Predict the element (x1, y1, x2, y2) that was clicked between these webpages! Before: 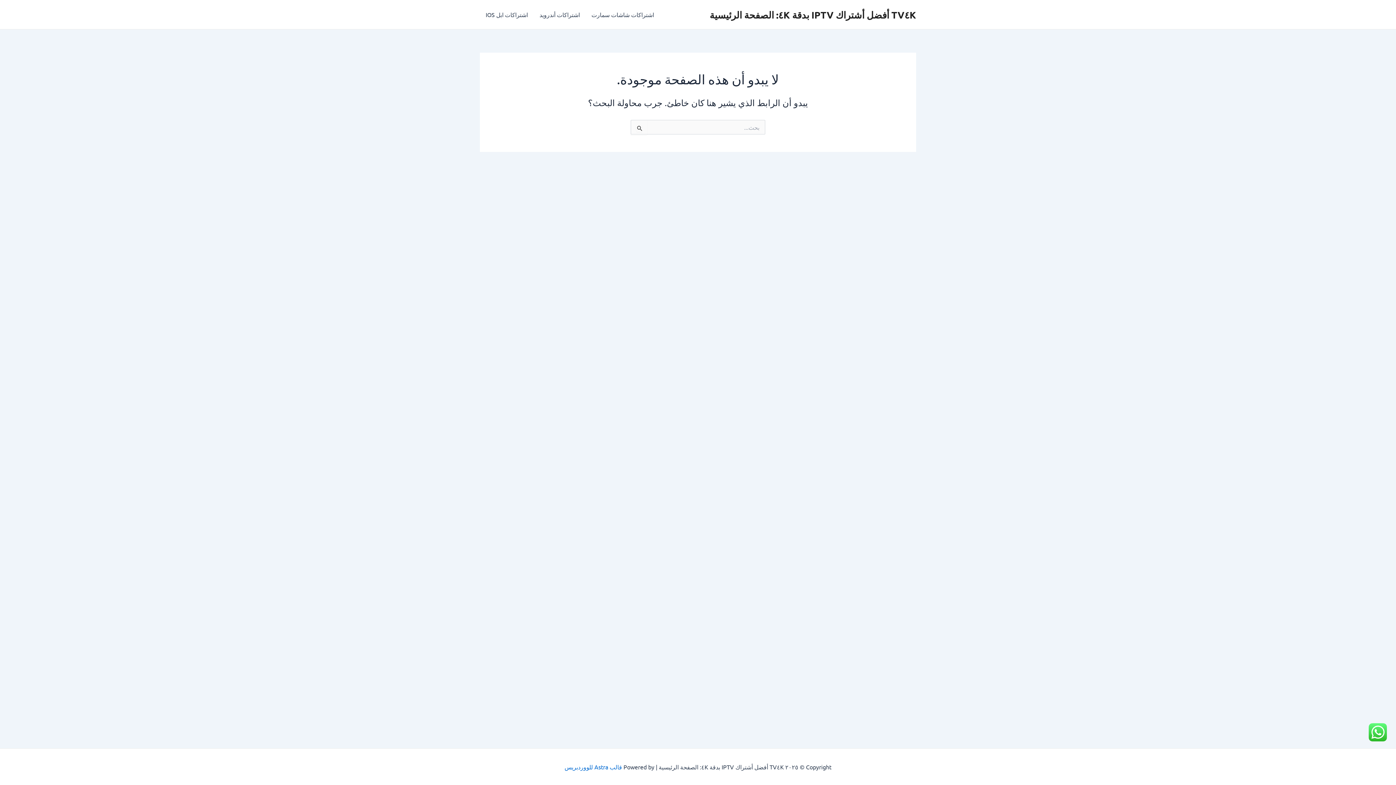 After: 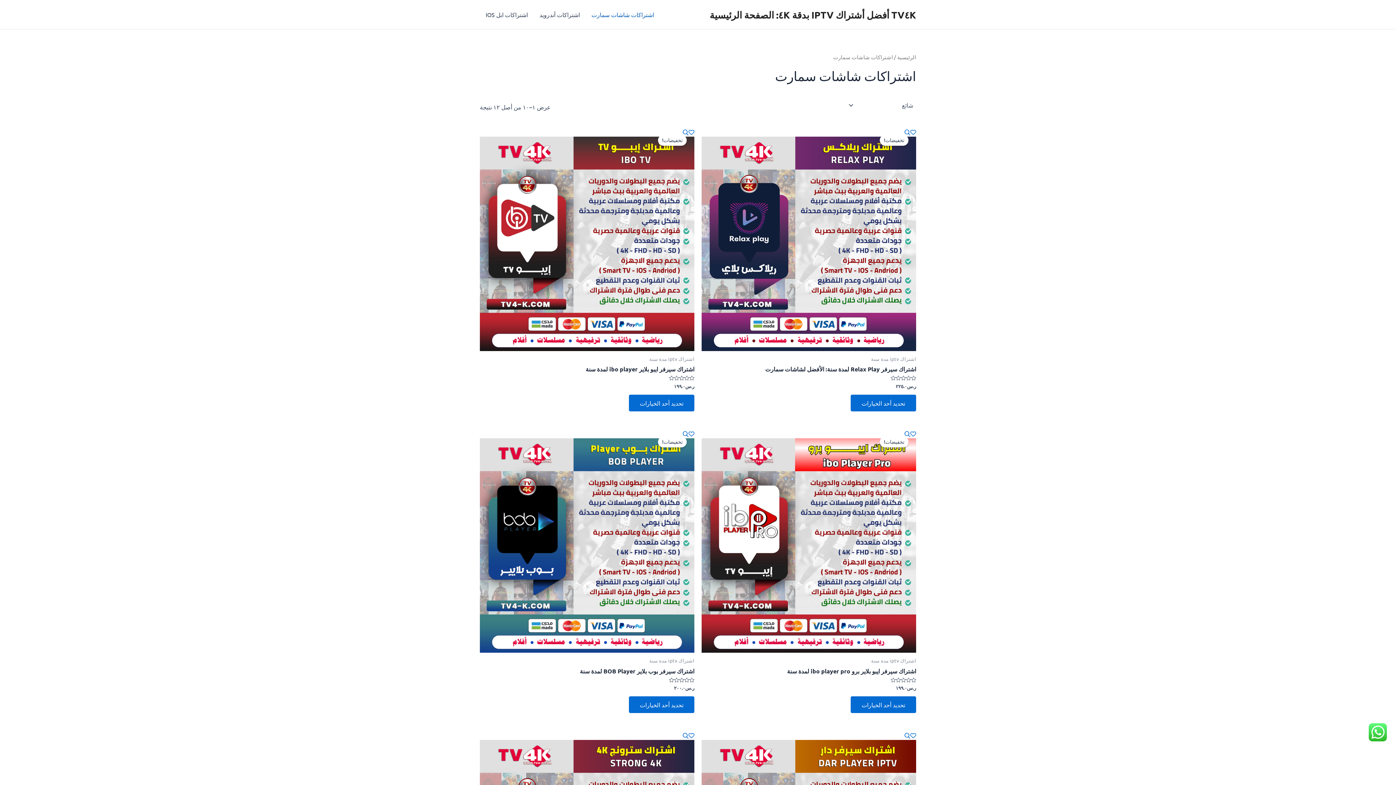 Action: label: اشتراكات شاشات سمارت bbox: (585, 0, 660, 29)